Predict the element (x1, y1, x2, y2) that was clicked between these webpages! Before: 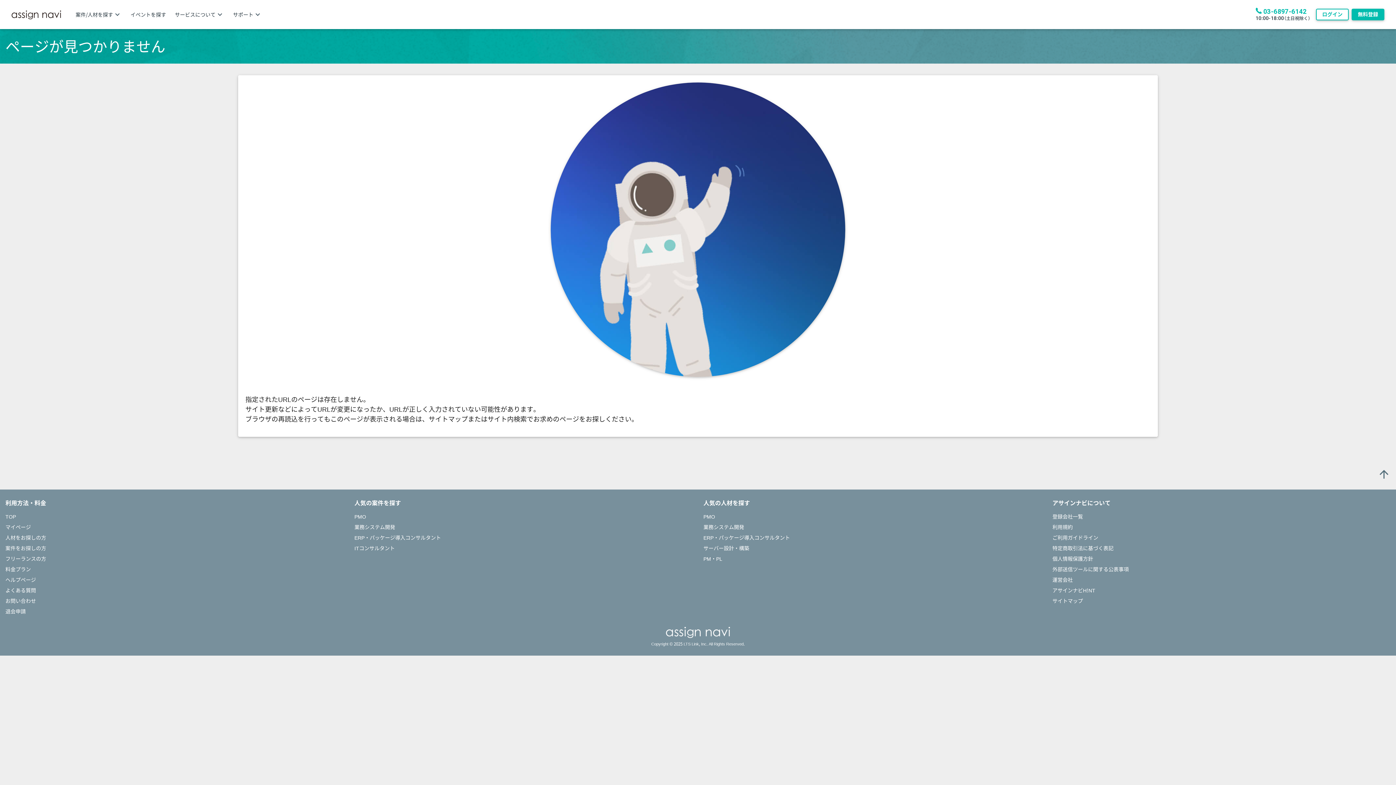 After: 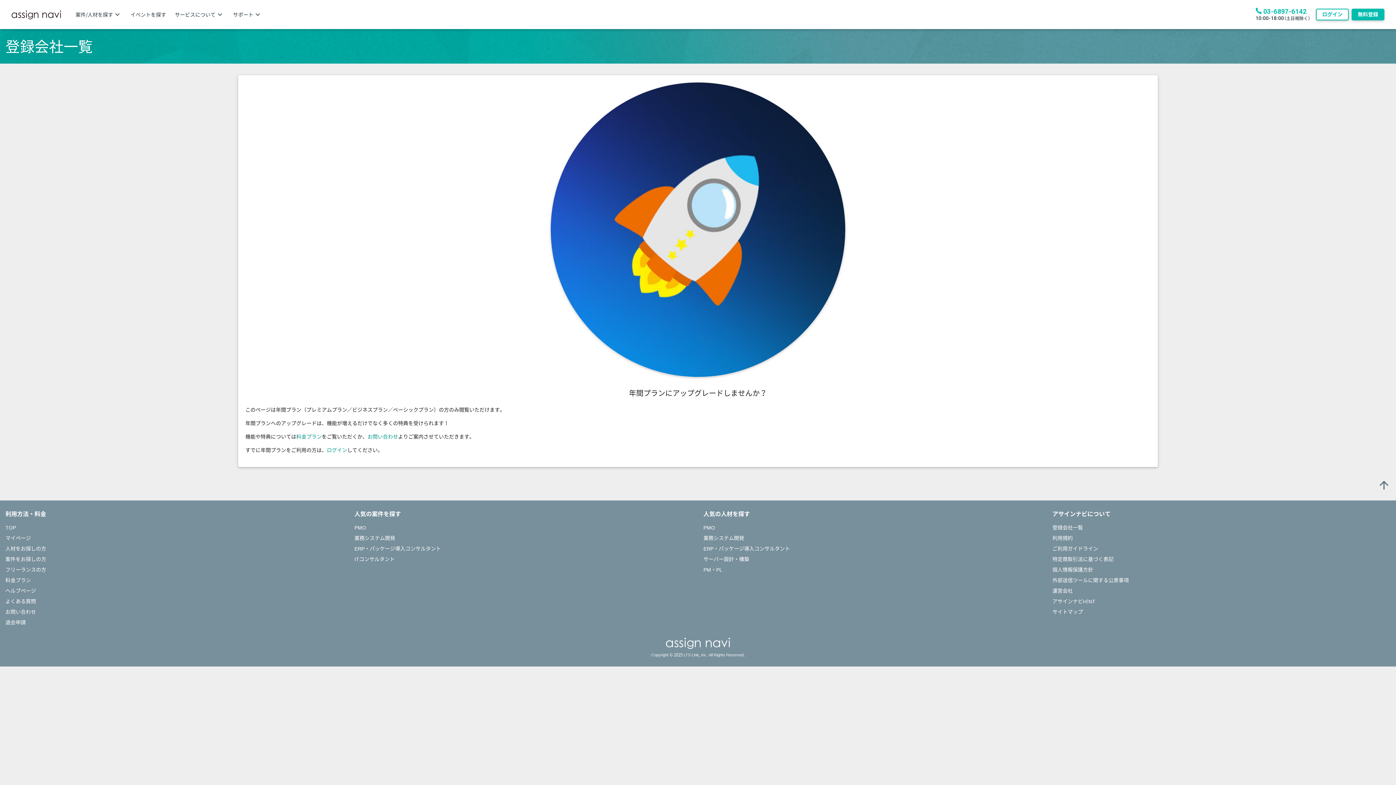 Action: label: 登録会社一覧 bbox: (1052, 513, 1083, 520)